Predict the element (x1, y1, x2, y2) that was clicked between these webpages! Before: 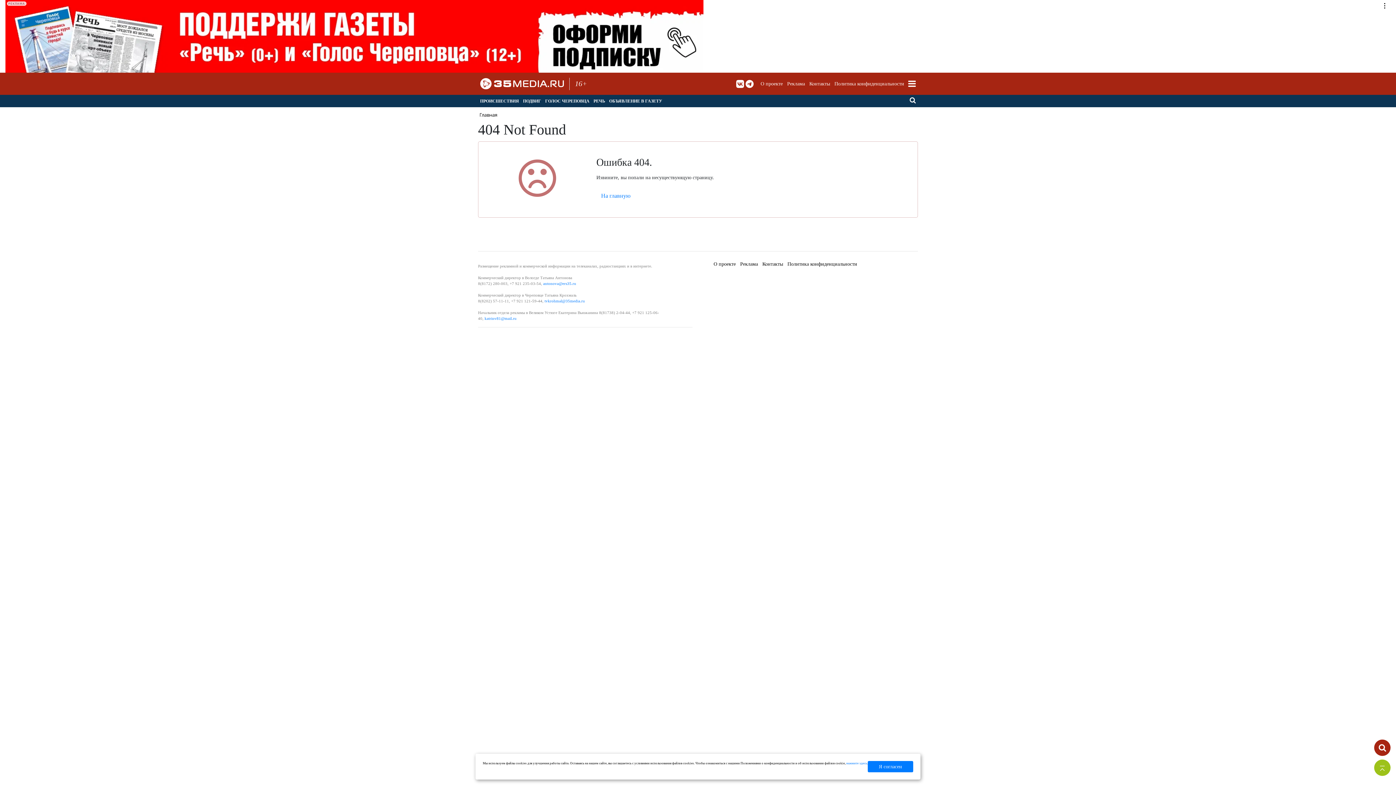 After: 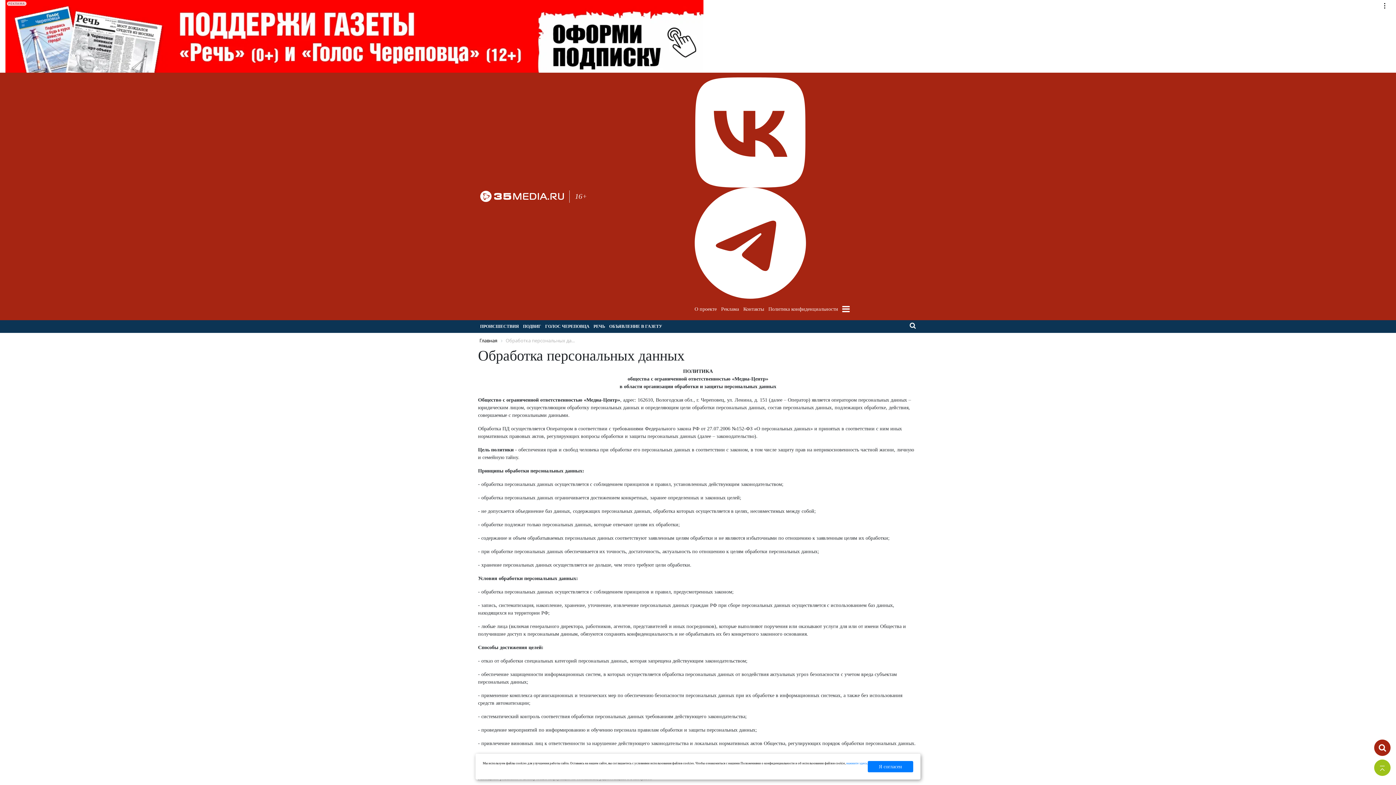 Action: label: Политика конфиденциальности bbox: (787, 261, 857, 270)